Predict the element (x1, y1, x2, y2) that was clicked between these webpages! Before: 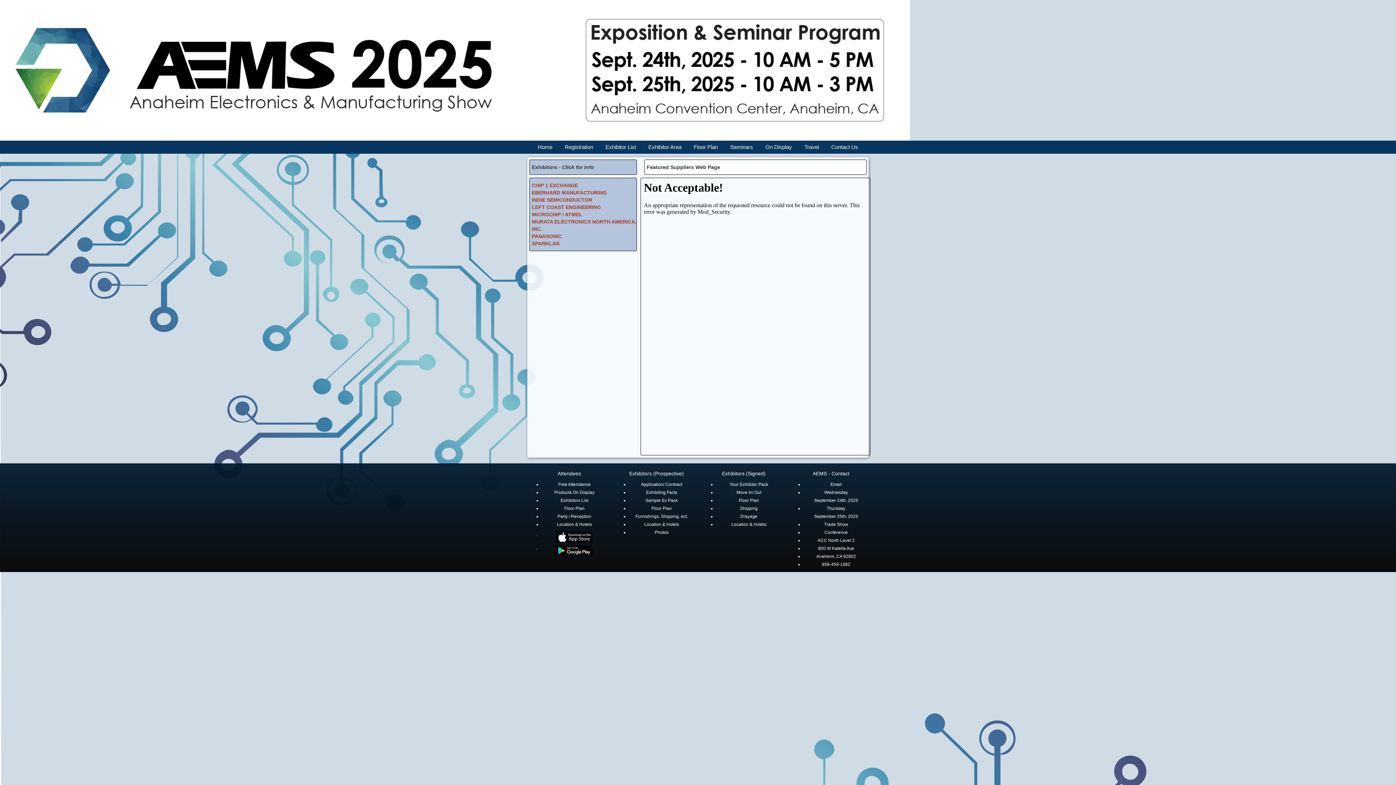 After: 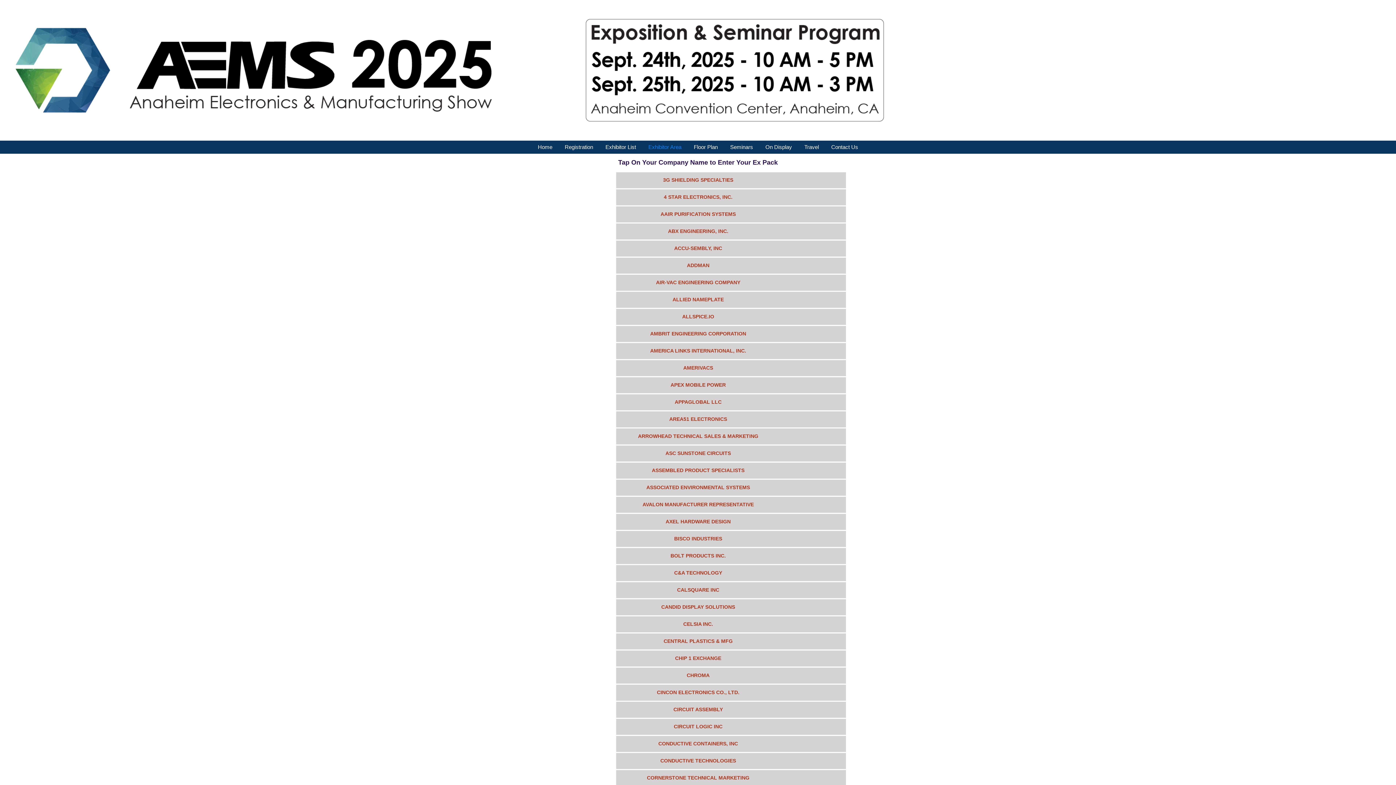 Action: bbox: (729, 482, 768, 487) label: Your Exhibitor Pack